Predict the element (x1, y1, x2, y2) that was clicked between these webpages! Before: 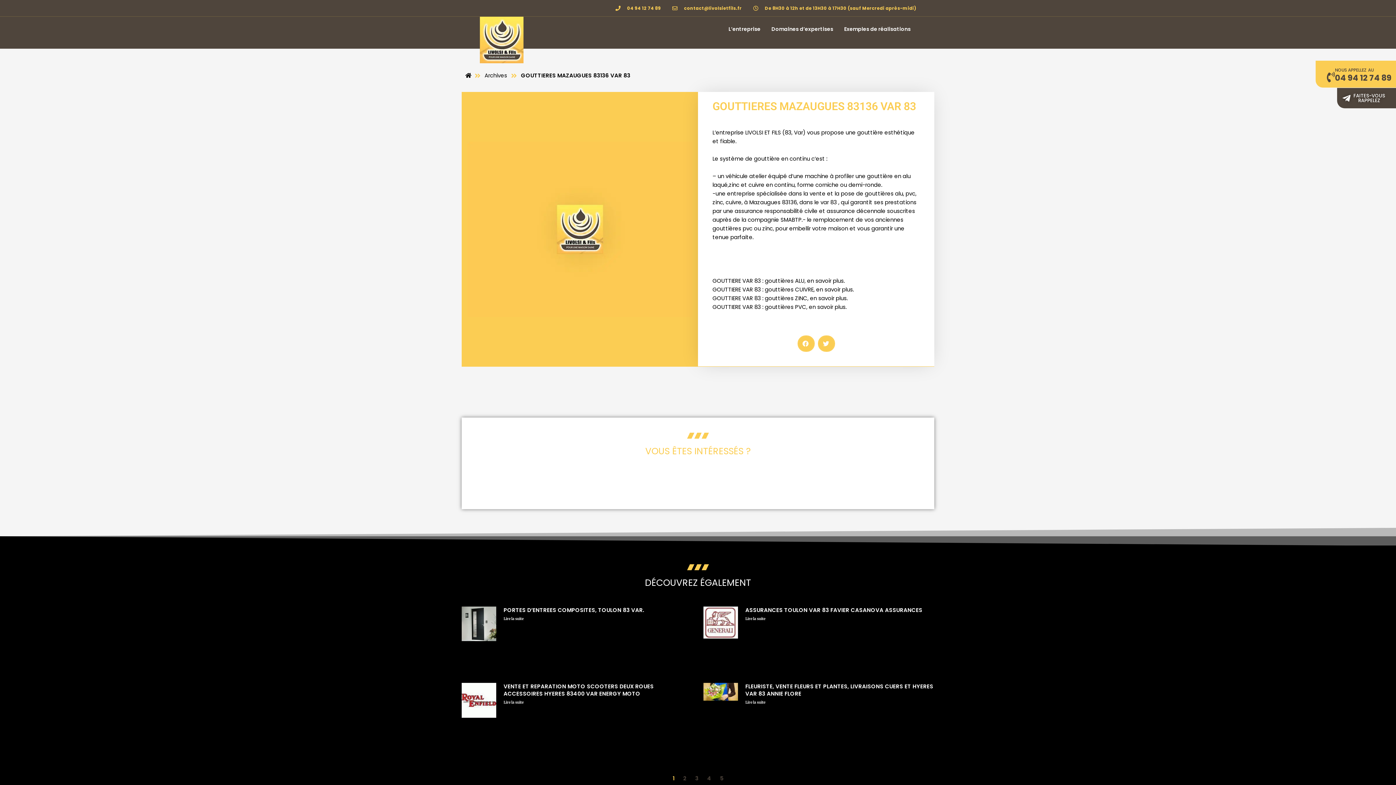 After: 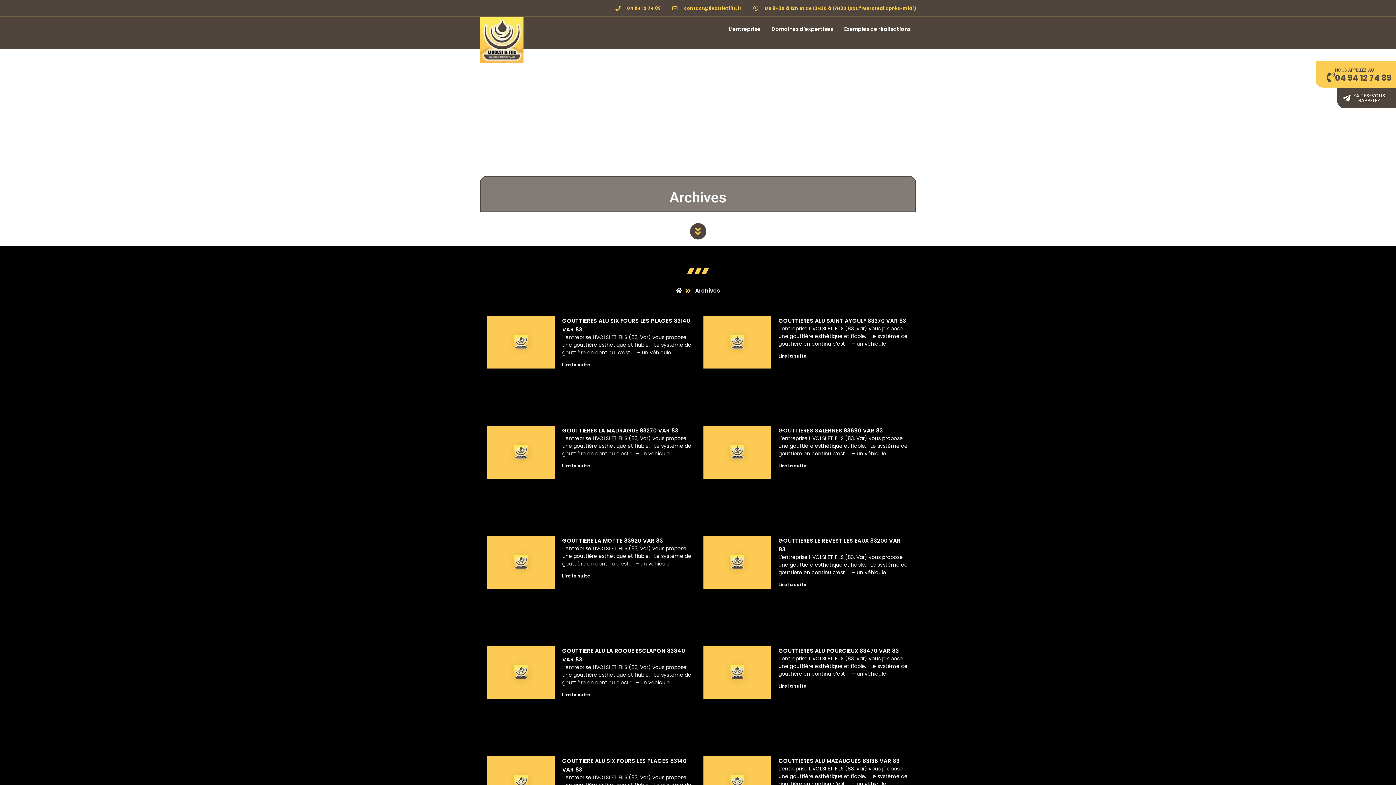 Action: bbox: (484, 71, 507, 80) label: Archives